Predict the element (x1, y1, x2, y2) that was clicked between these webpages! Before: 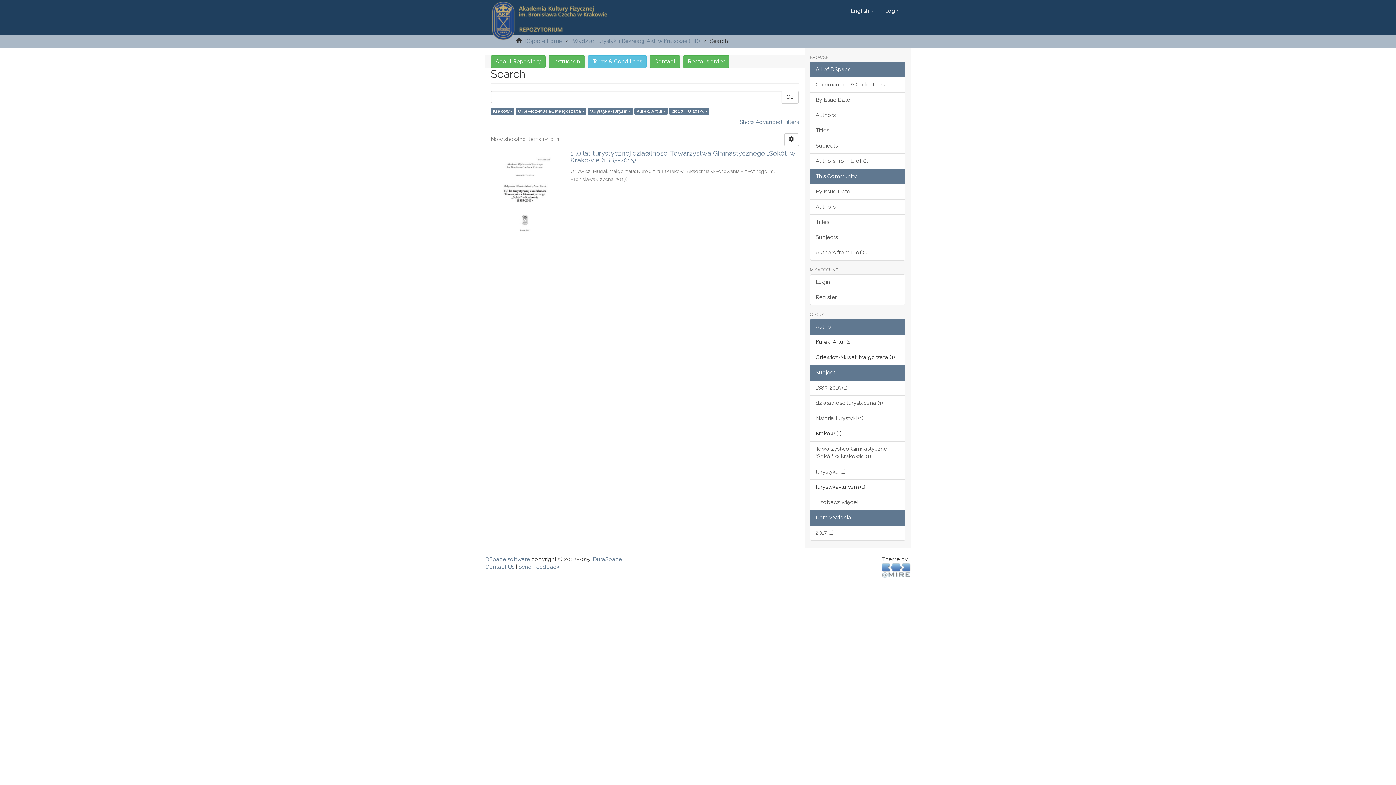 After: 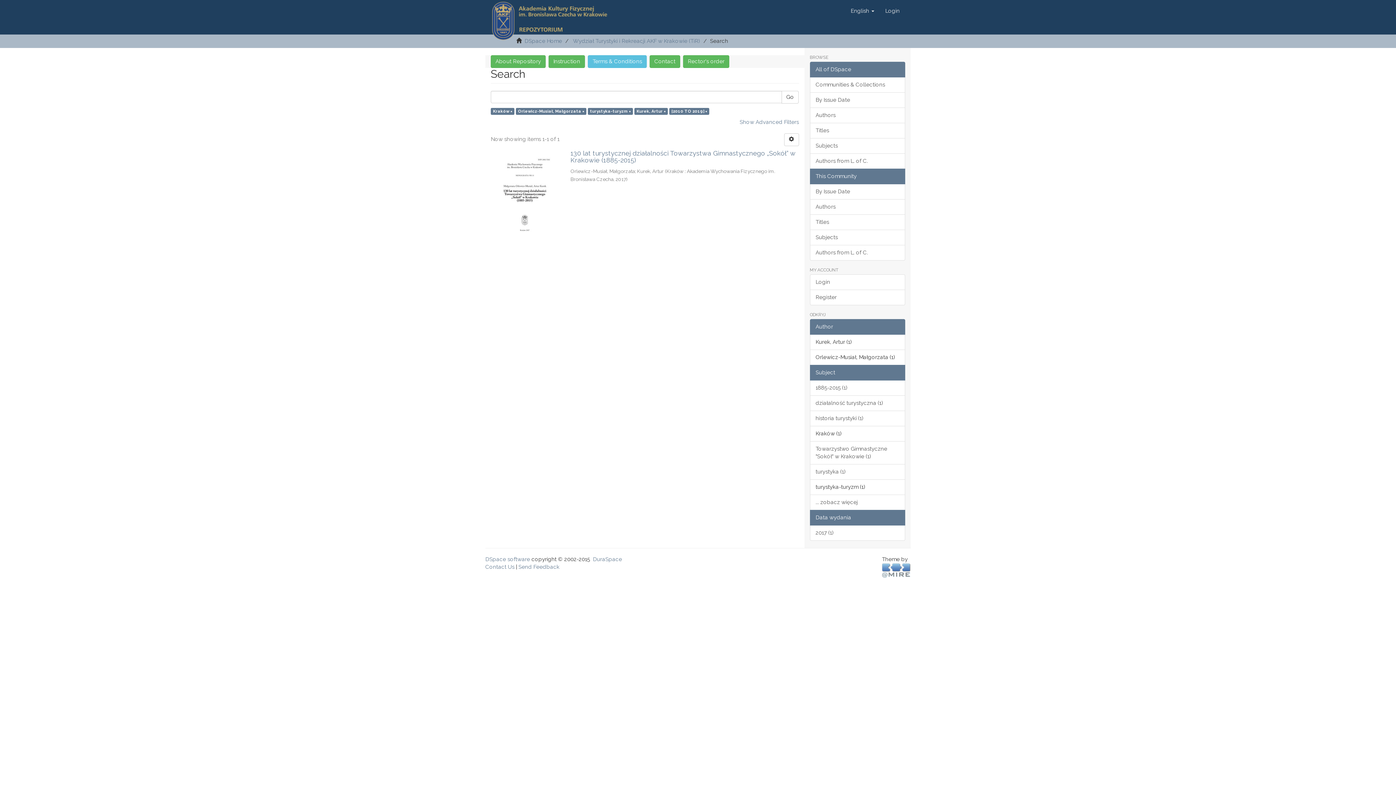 Action: label: Data wydania bbox: (810, 510, 905, 525)